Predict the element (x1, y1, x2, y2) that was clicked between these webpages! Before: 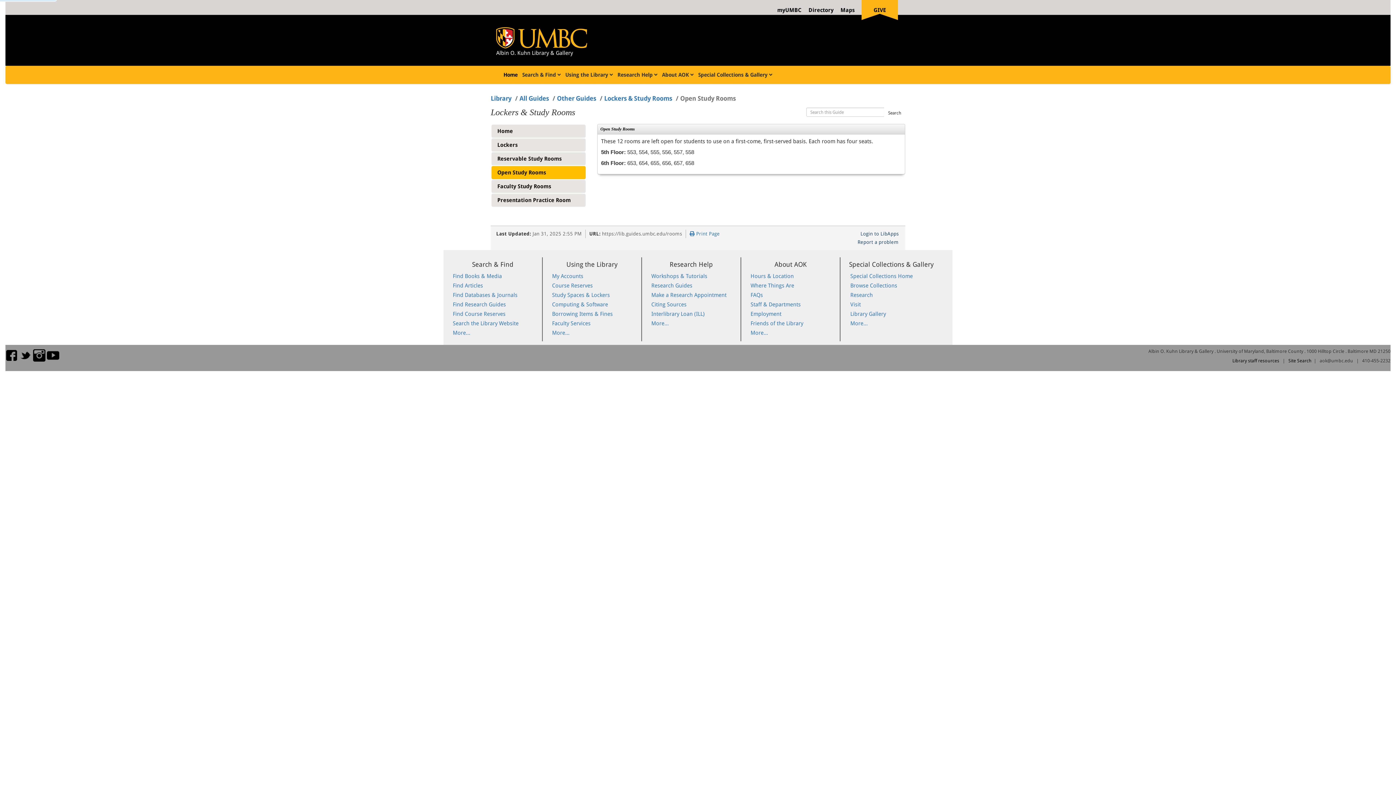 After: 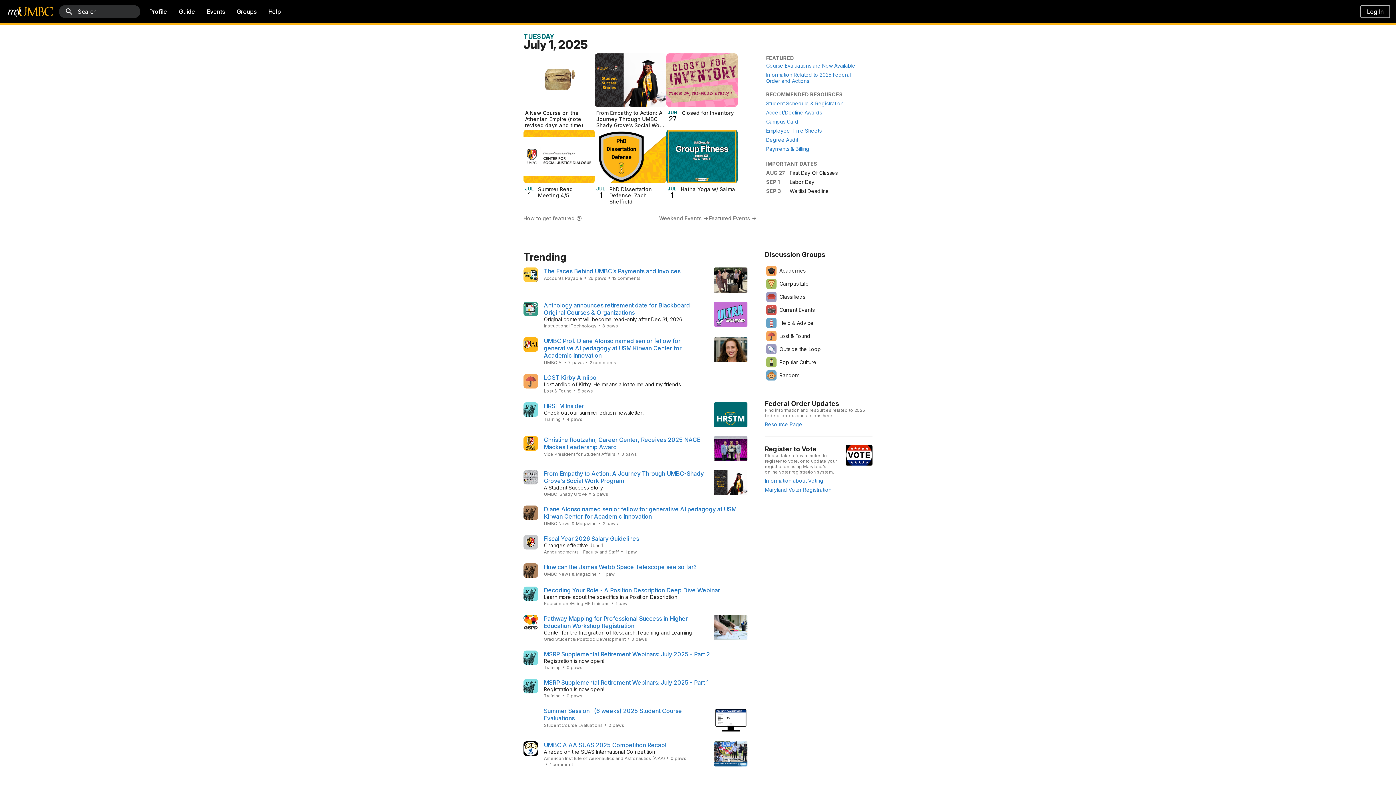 Action: bbox: (777, 5, 801, 14) label: myUMBC